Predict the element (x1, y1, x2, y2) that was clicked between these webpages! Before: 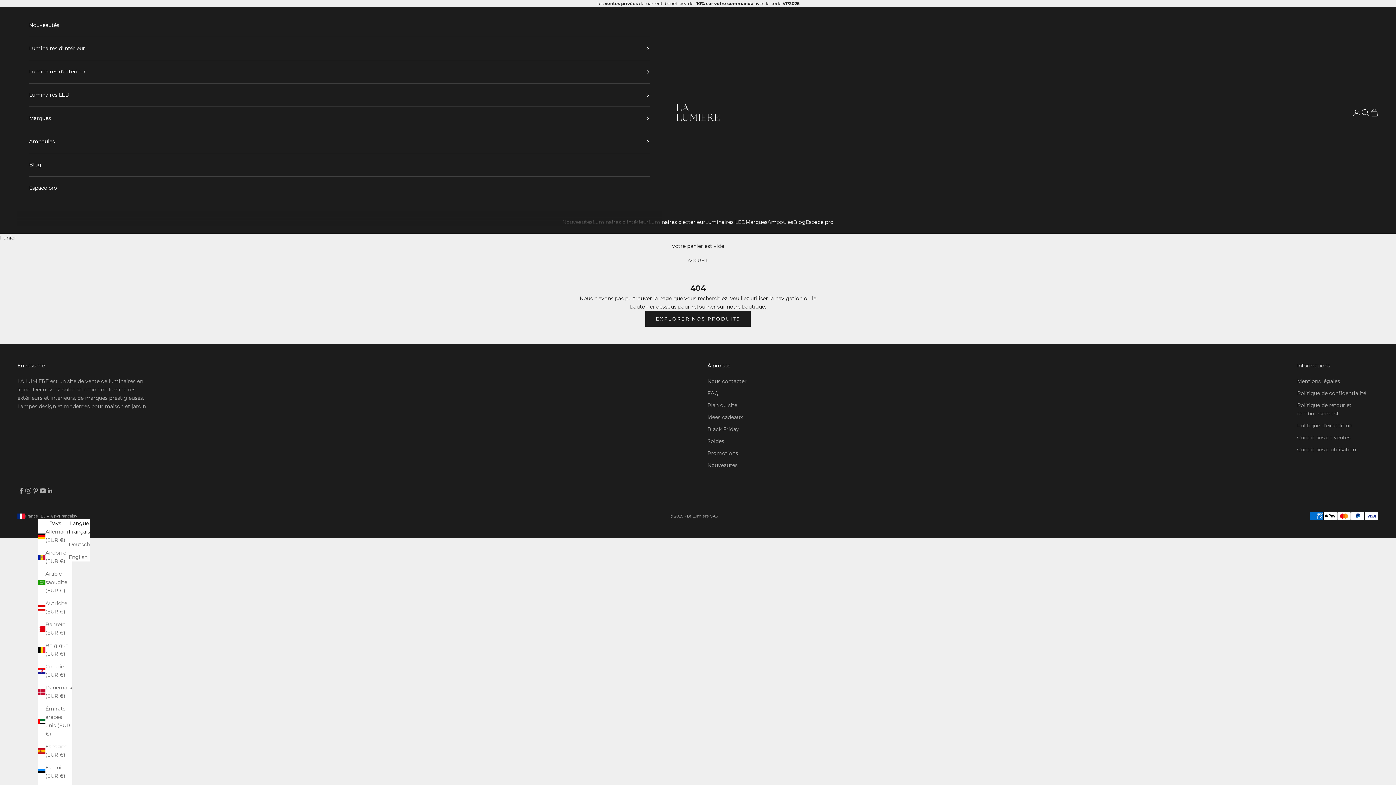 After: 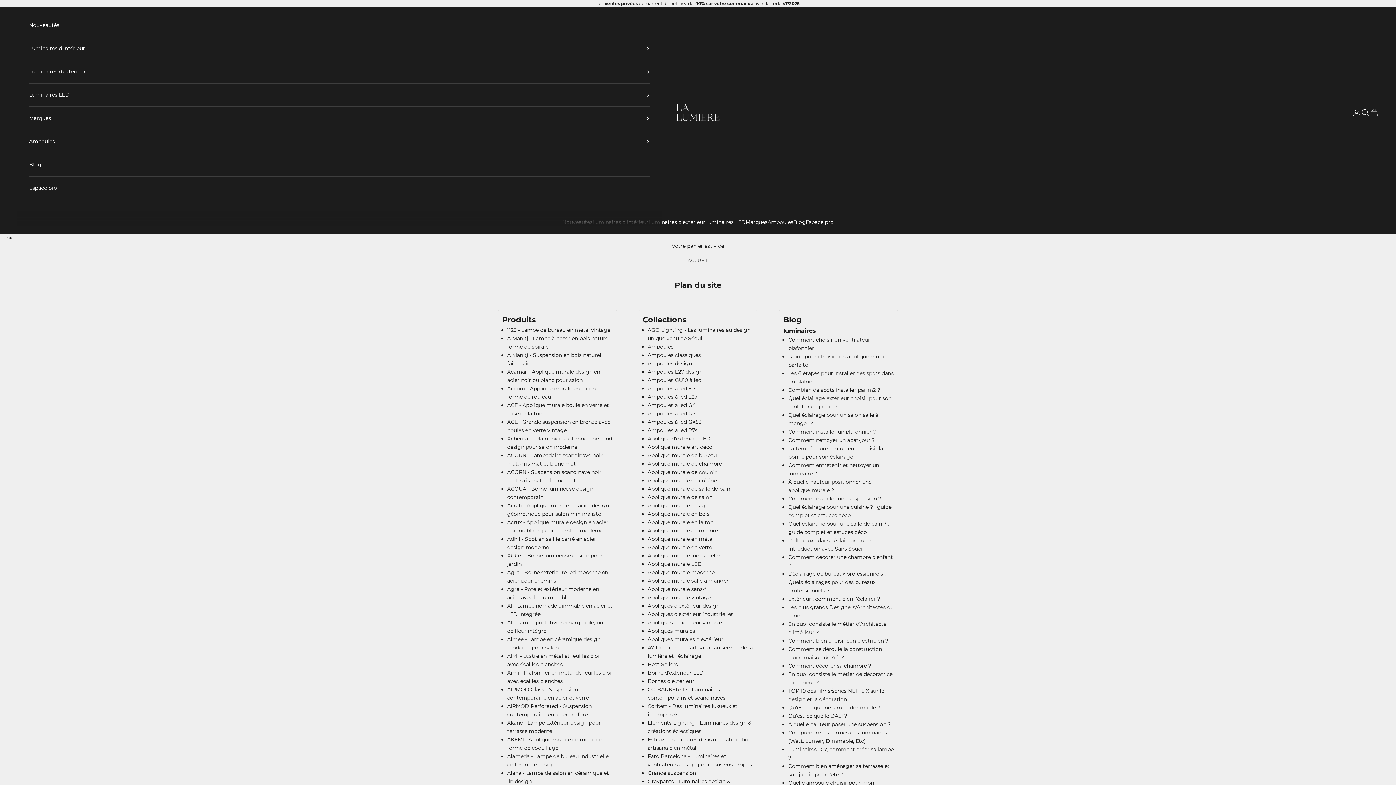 Action: label: Plan du site bbox: (707, 402, 737, 408)